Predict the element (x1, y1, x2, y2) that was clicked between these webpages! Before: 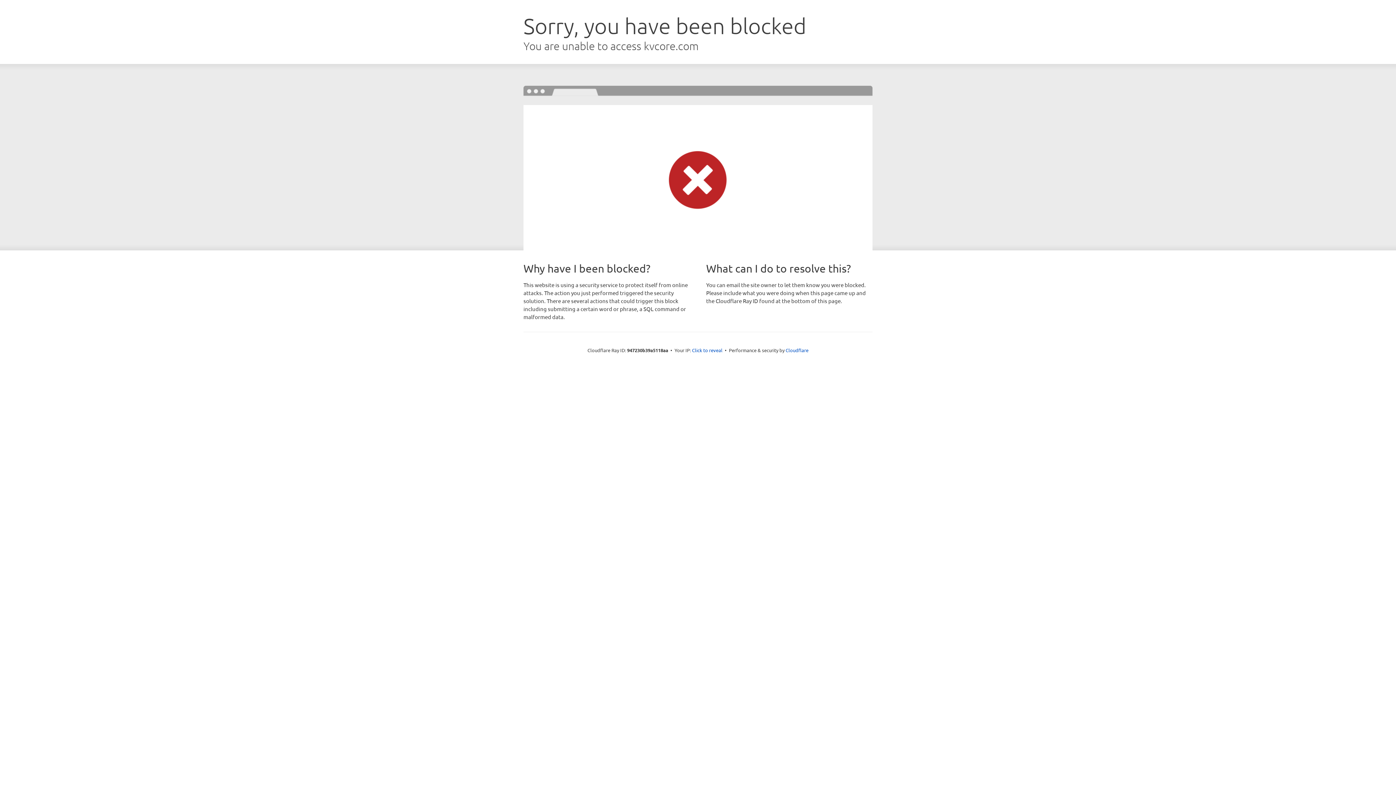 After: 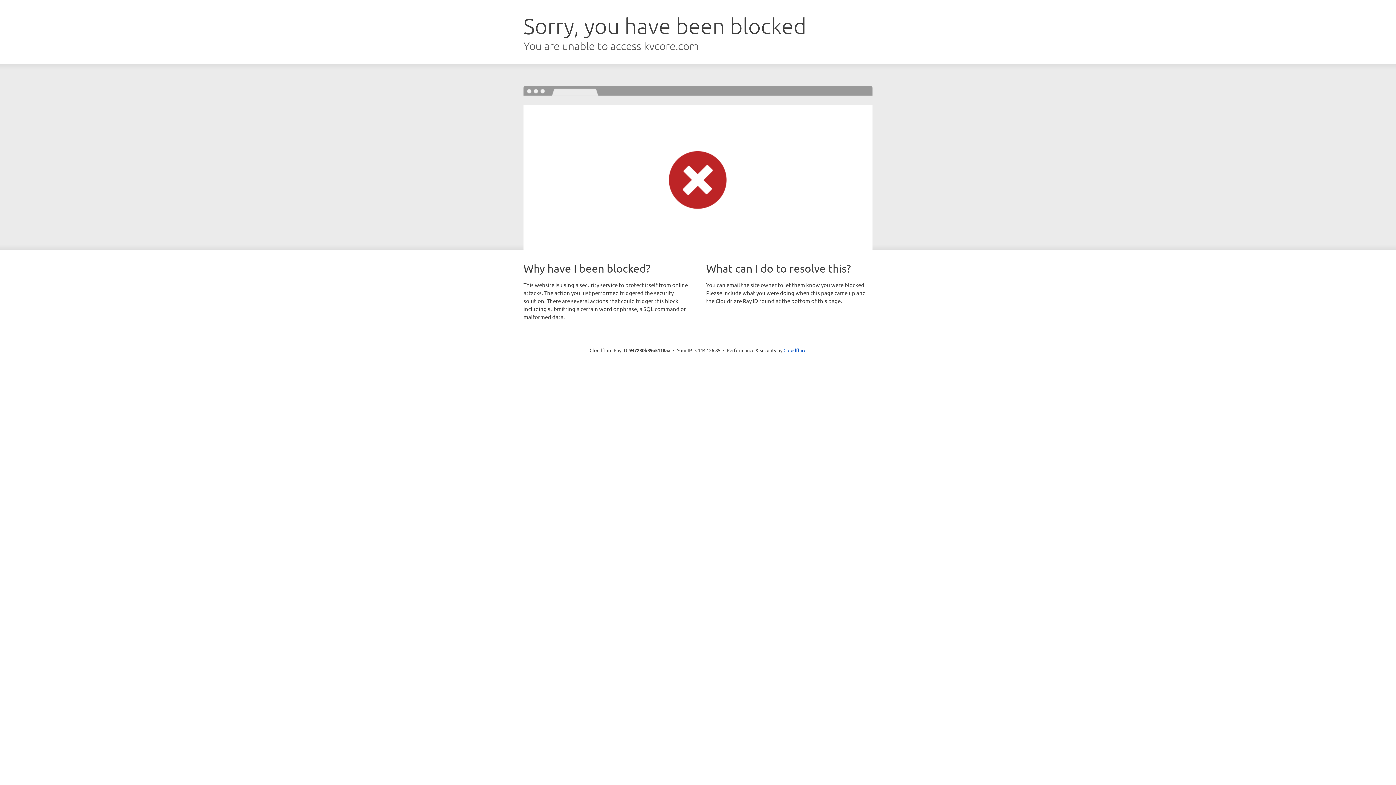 Action: bbox: (692, 346, 722, 353) label: Click to reveal